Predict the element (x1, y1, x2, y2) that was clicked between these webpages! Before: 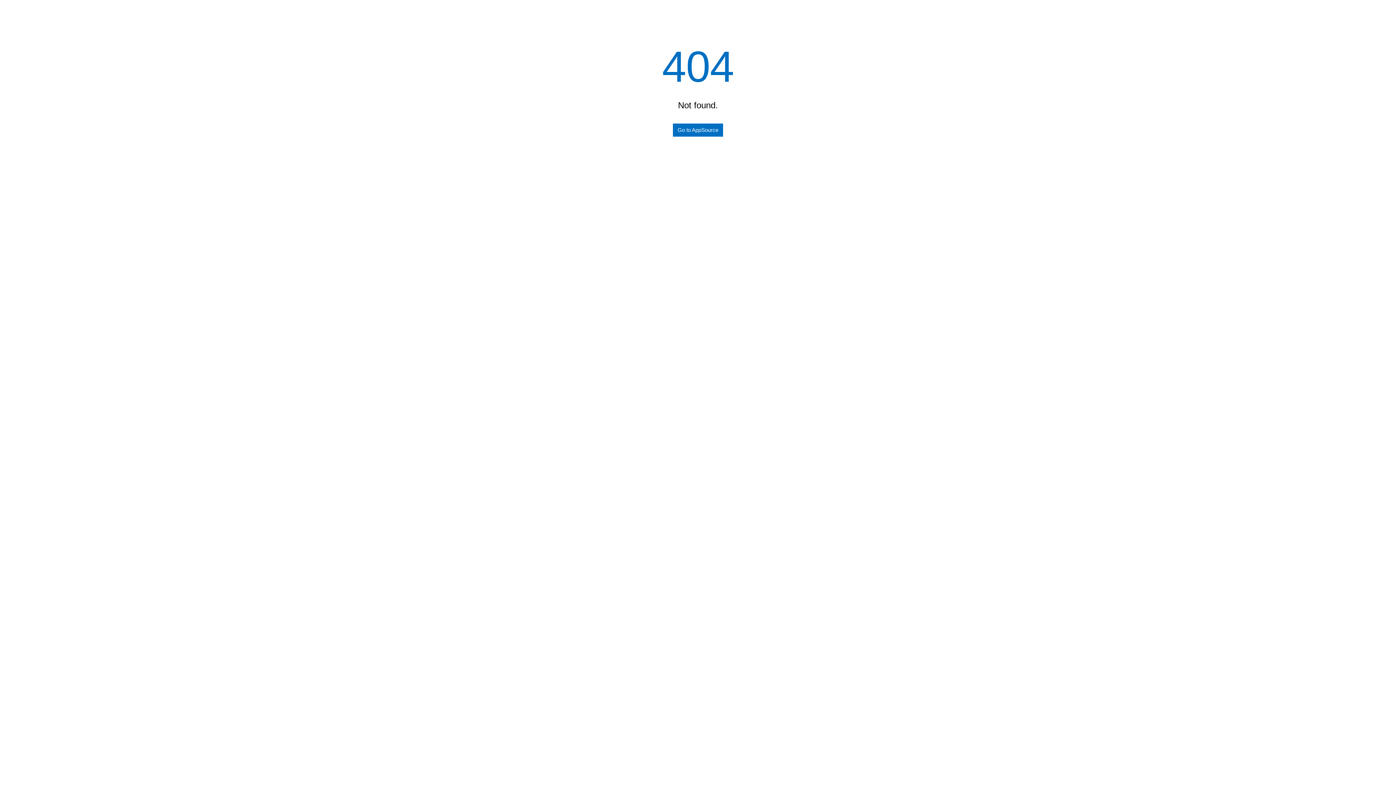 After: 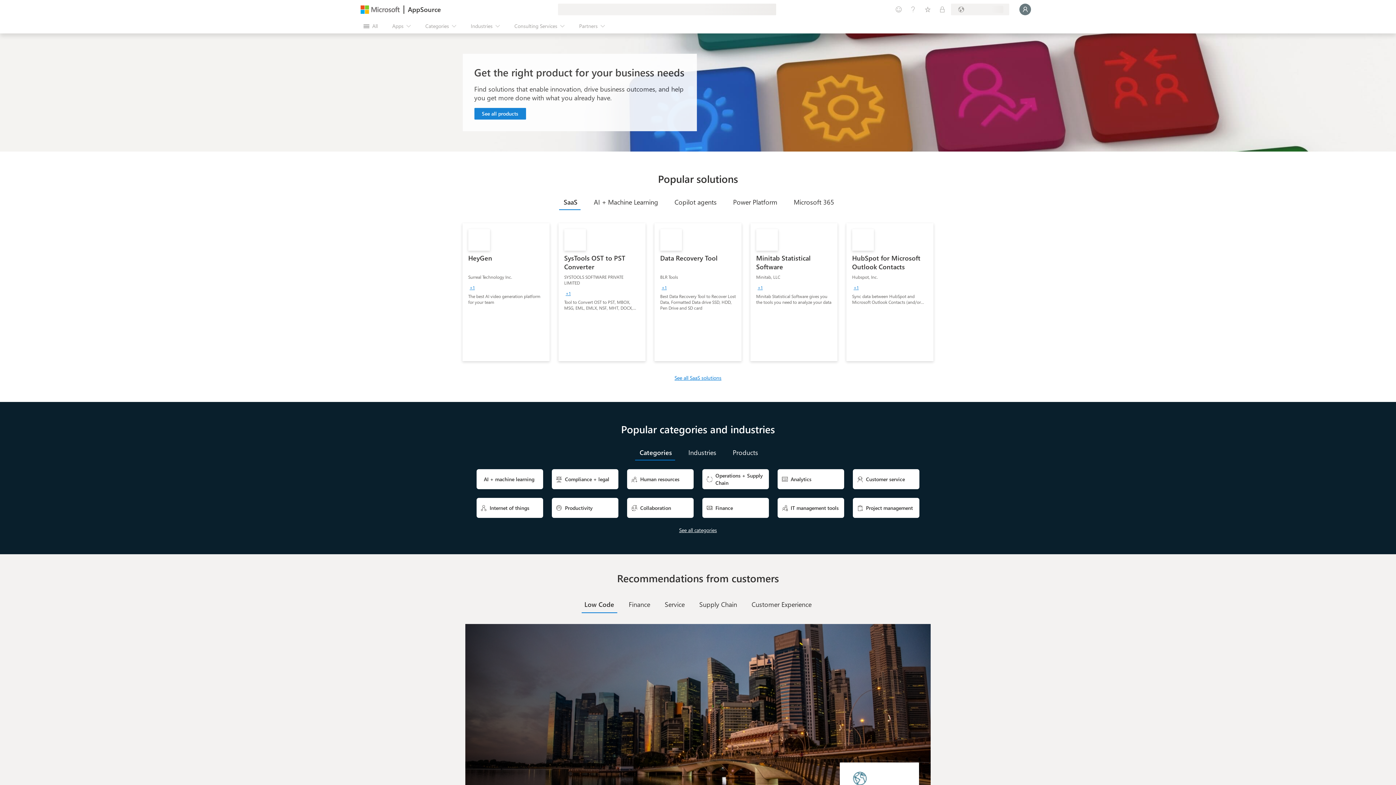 Action: bbox: (673, 123, 723, 136) label: Go to AppSource